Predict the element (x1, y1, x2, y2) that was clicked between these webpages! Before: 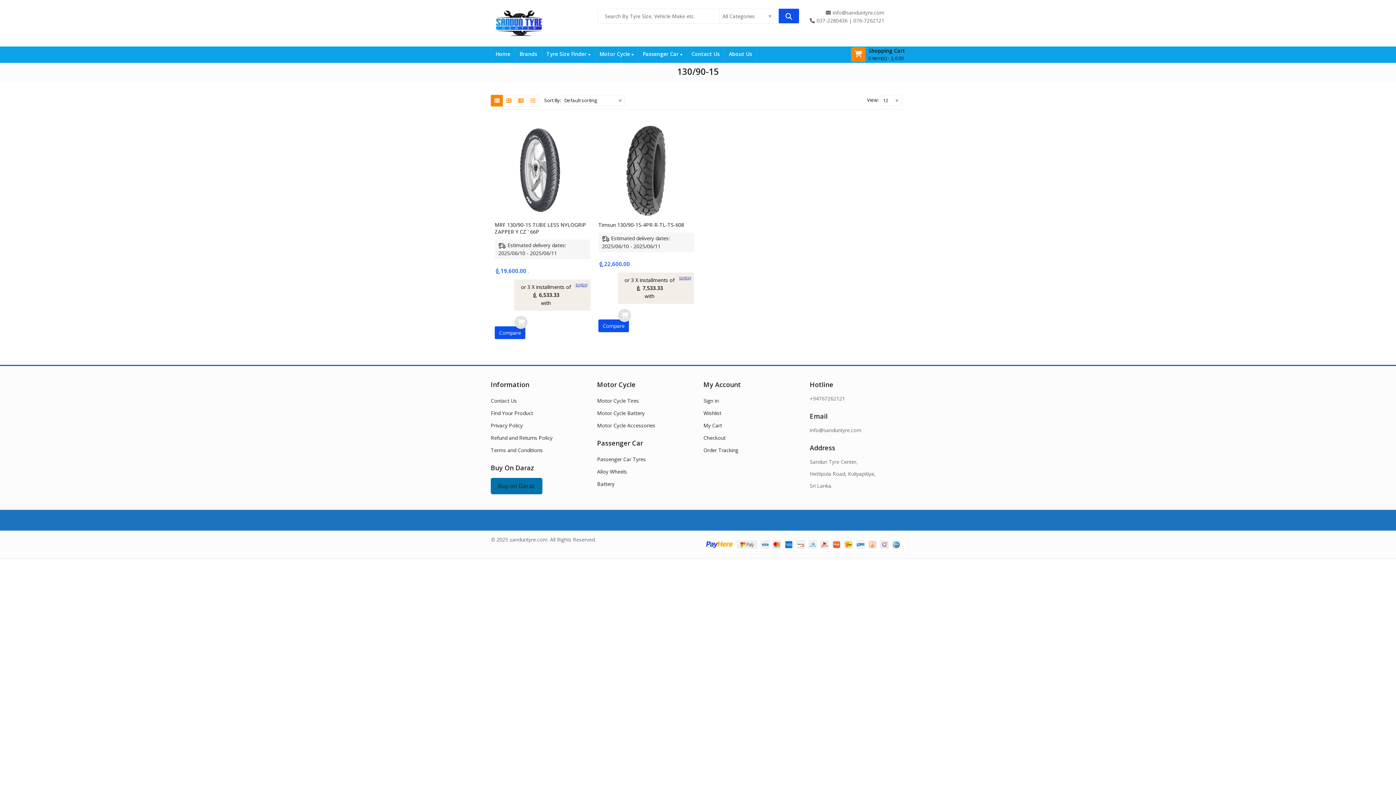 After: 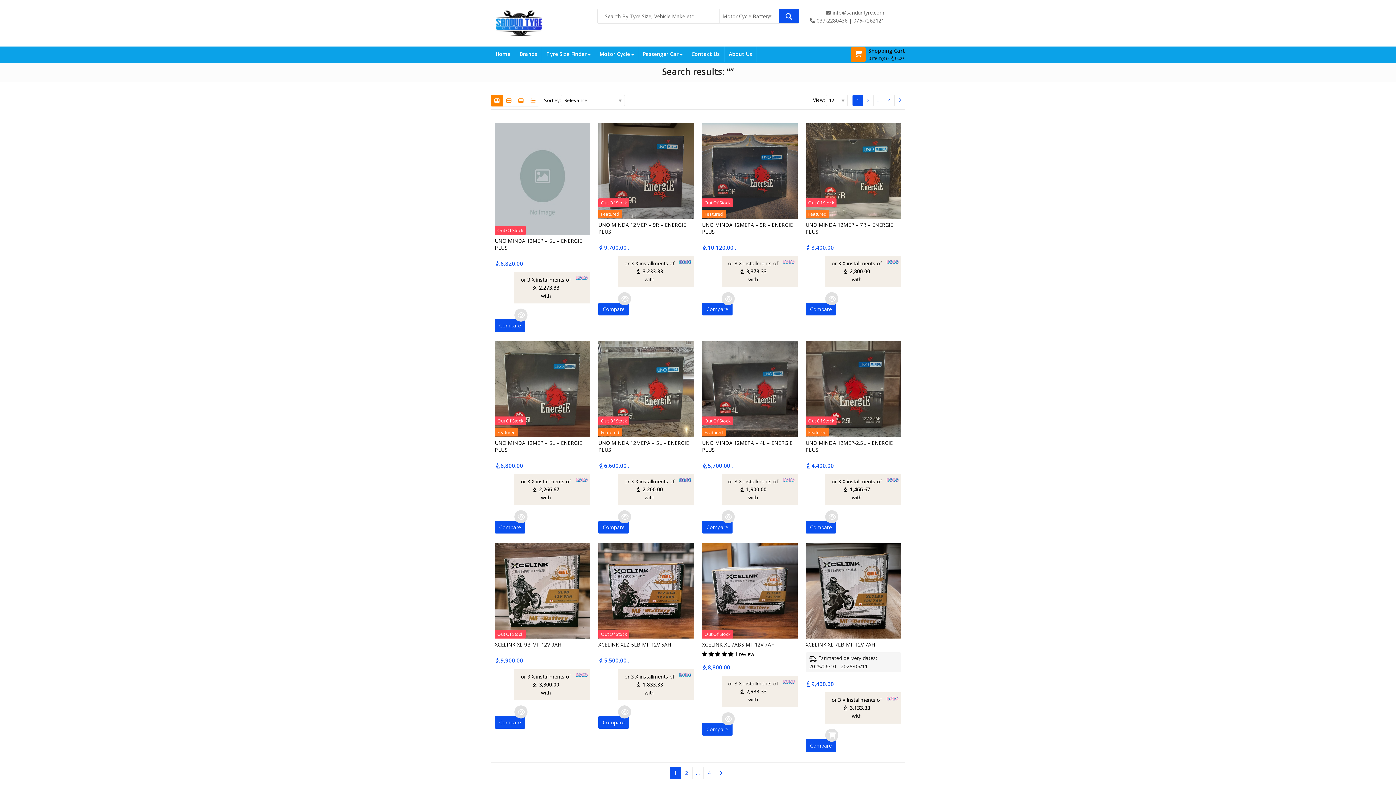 Action: bbox: (597, 409, 644, 416) label: Motor Cycle Battery